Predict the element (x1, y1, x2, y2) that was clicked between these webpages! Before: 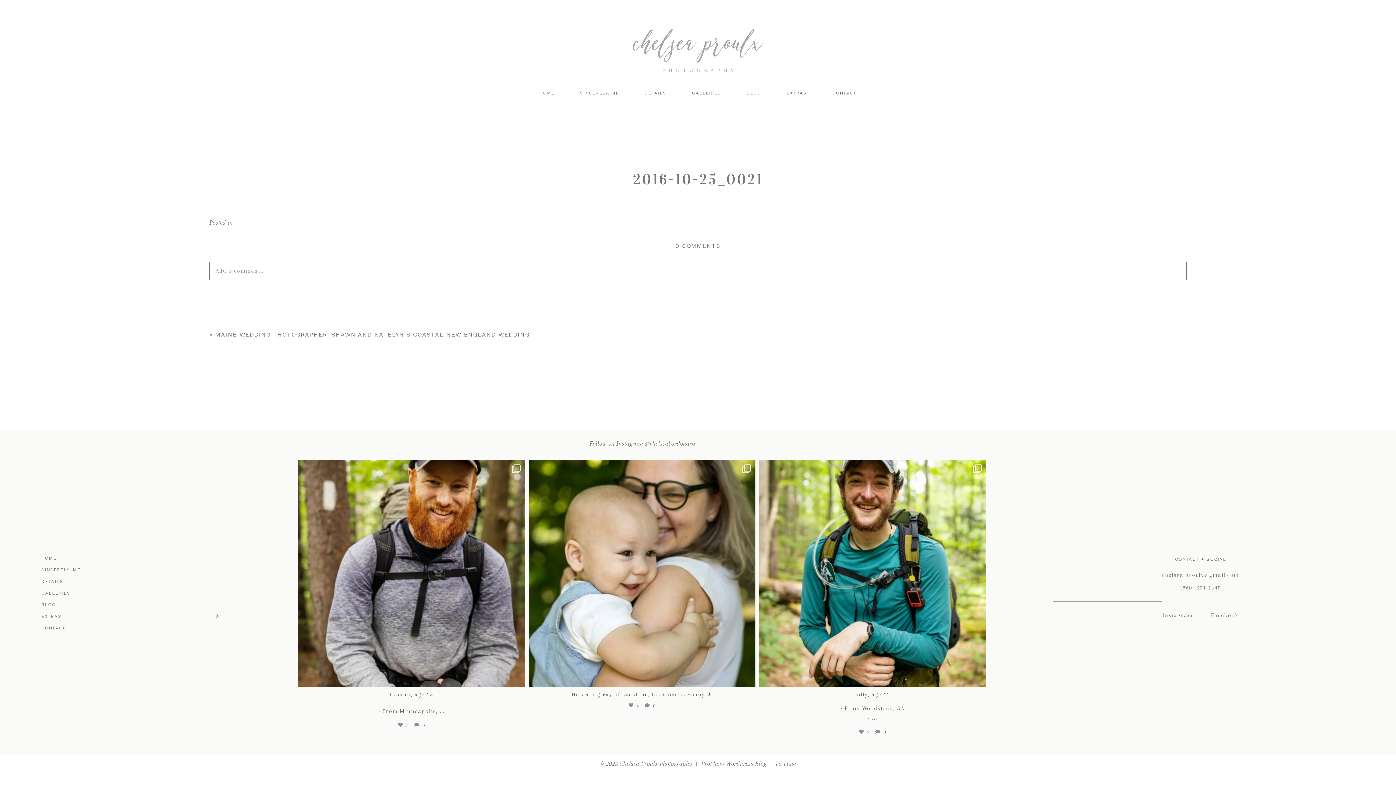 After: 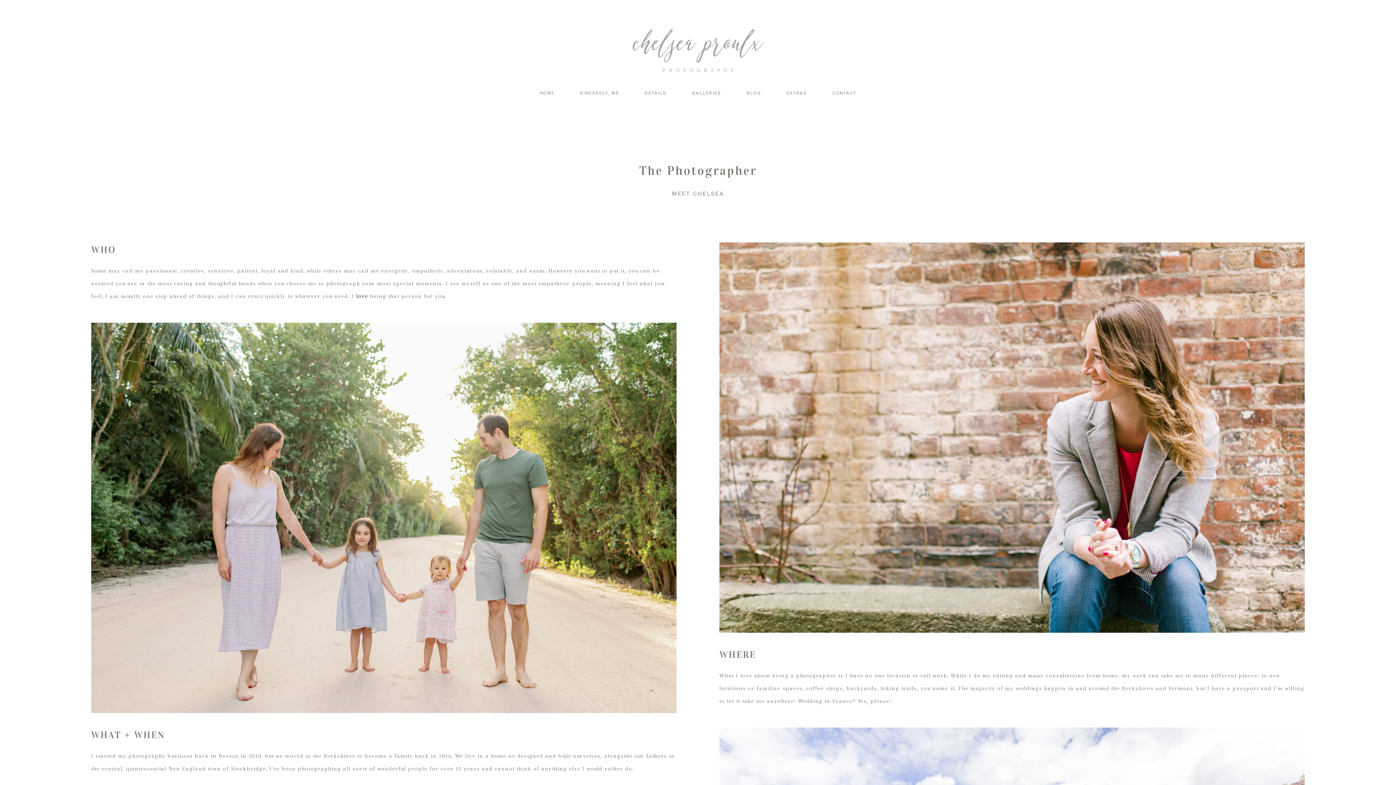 Action: label: SINCERELY, ME bbox: (41, 564, 237, 575)